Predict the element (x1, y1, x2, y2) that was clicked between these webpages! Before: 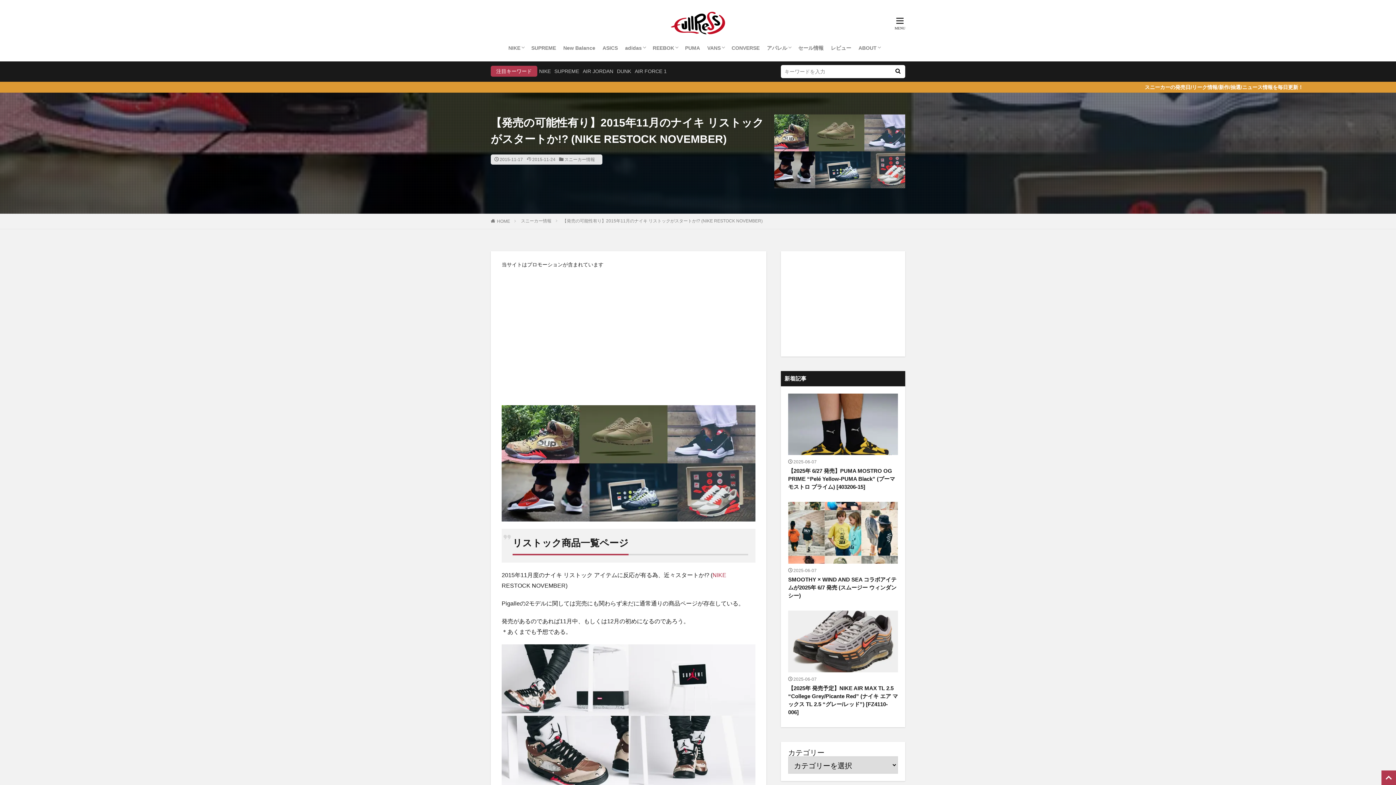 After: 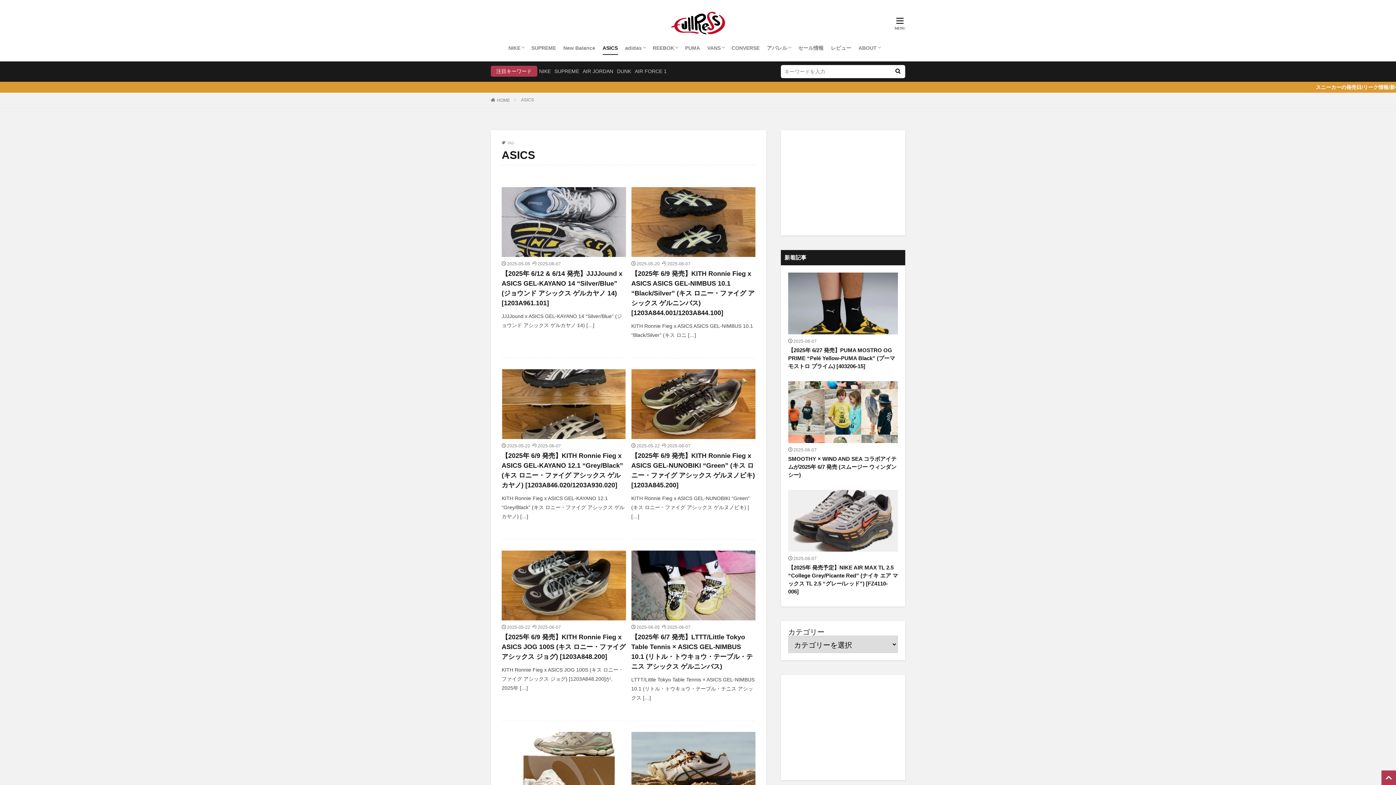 Action: bbox: (602, 41, 618, 54) label: ASICS